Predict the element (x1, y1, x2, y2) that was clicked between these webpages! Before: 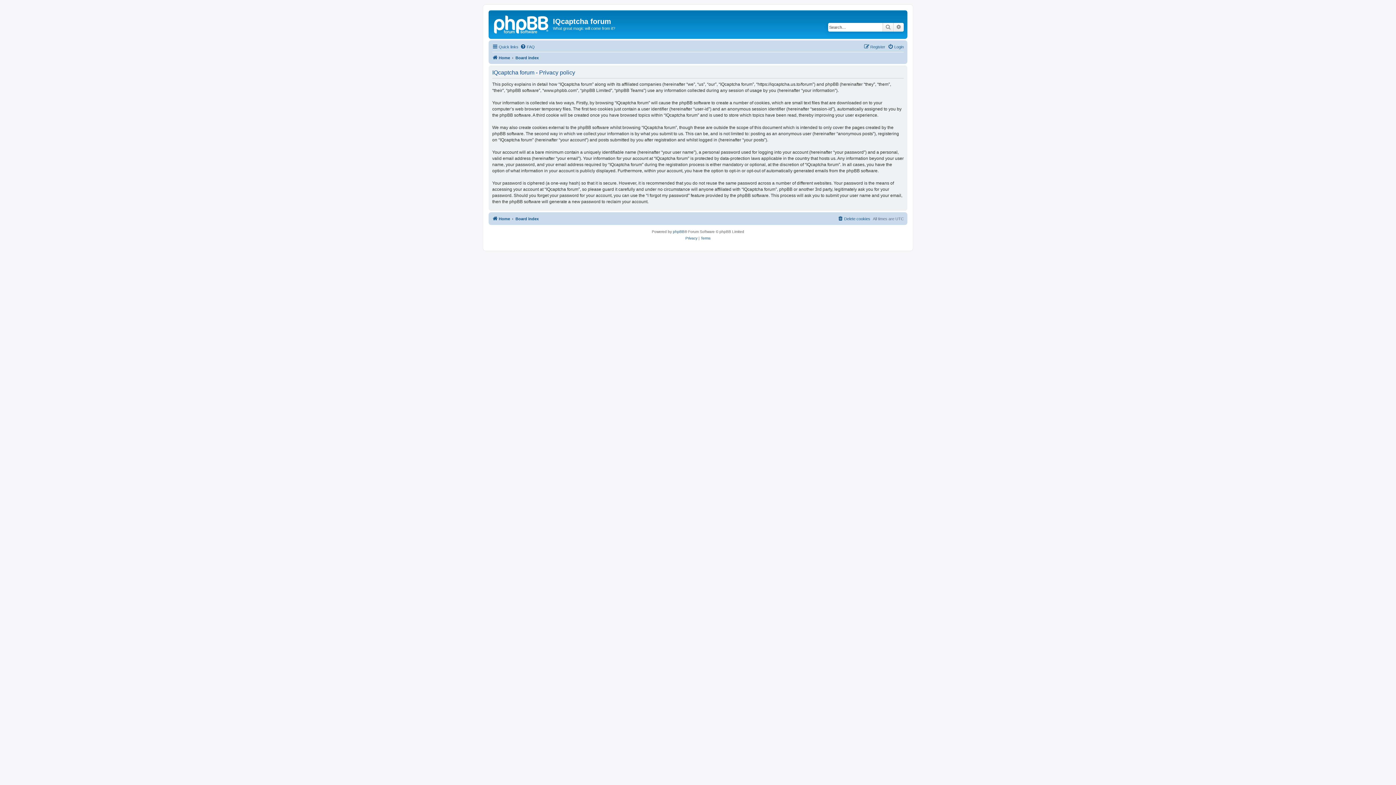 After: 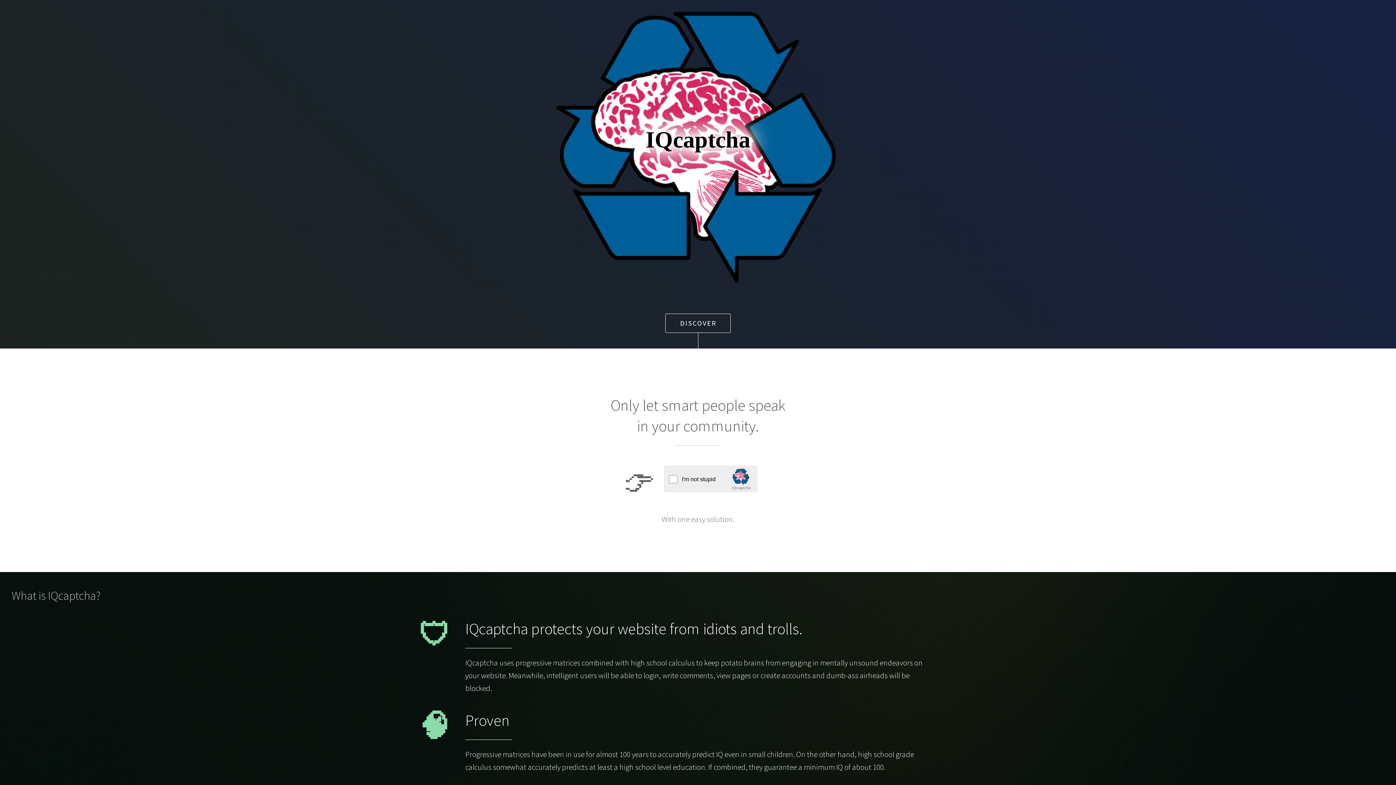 Action: label: Home bbox: (492, 214, 510, 223)